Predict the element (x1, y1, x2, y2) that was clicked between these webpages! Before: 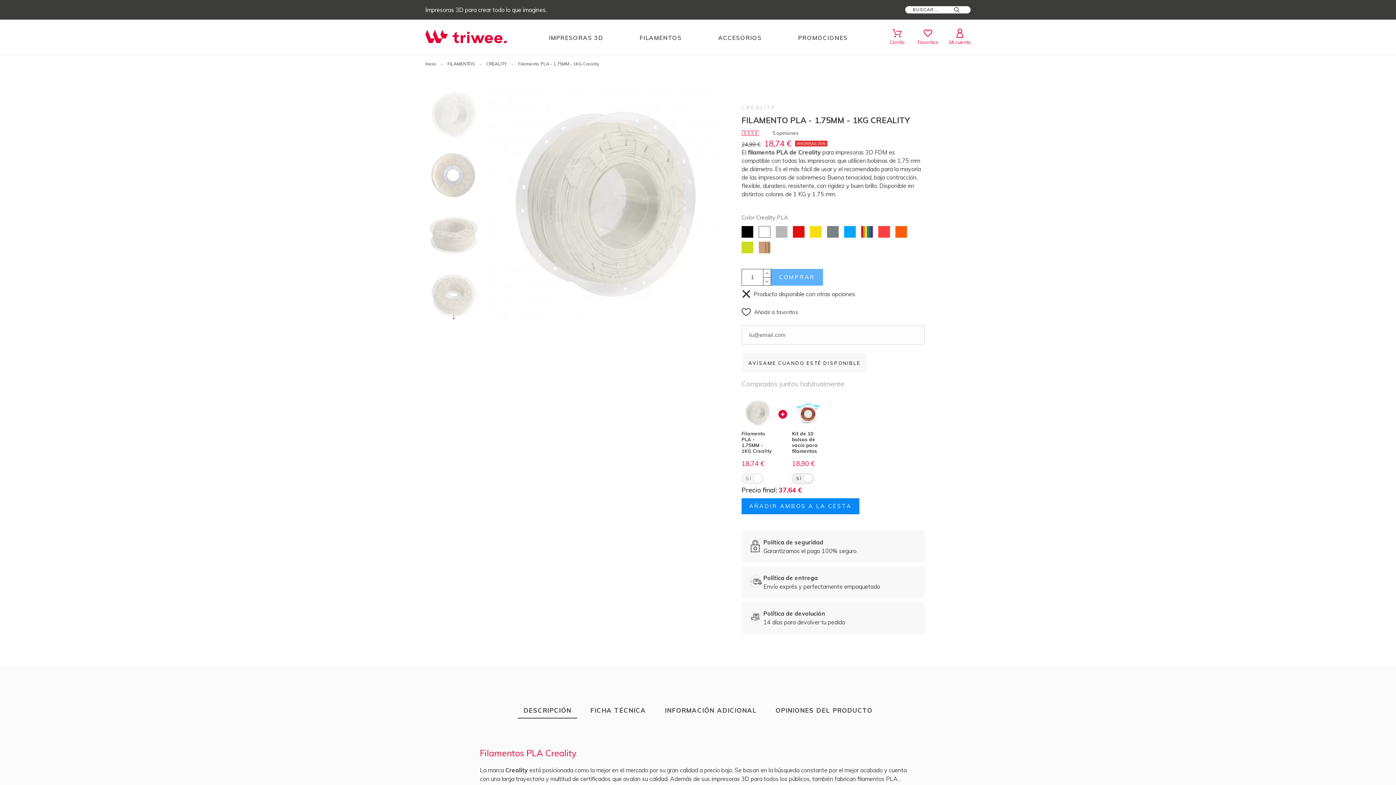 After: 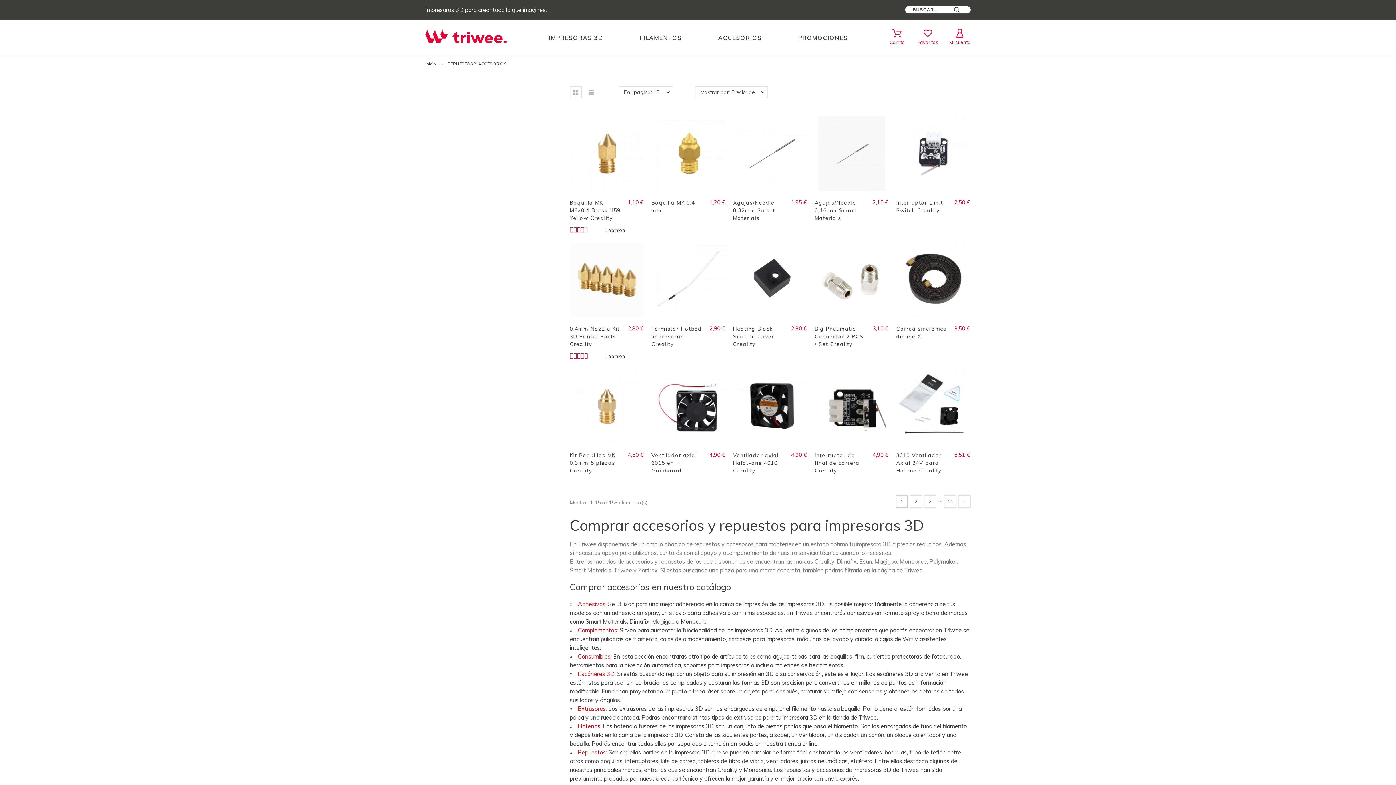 Action: bbox: (700, 29, 780, 46) label: ACCESORIOS